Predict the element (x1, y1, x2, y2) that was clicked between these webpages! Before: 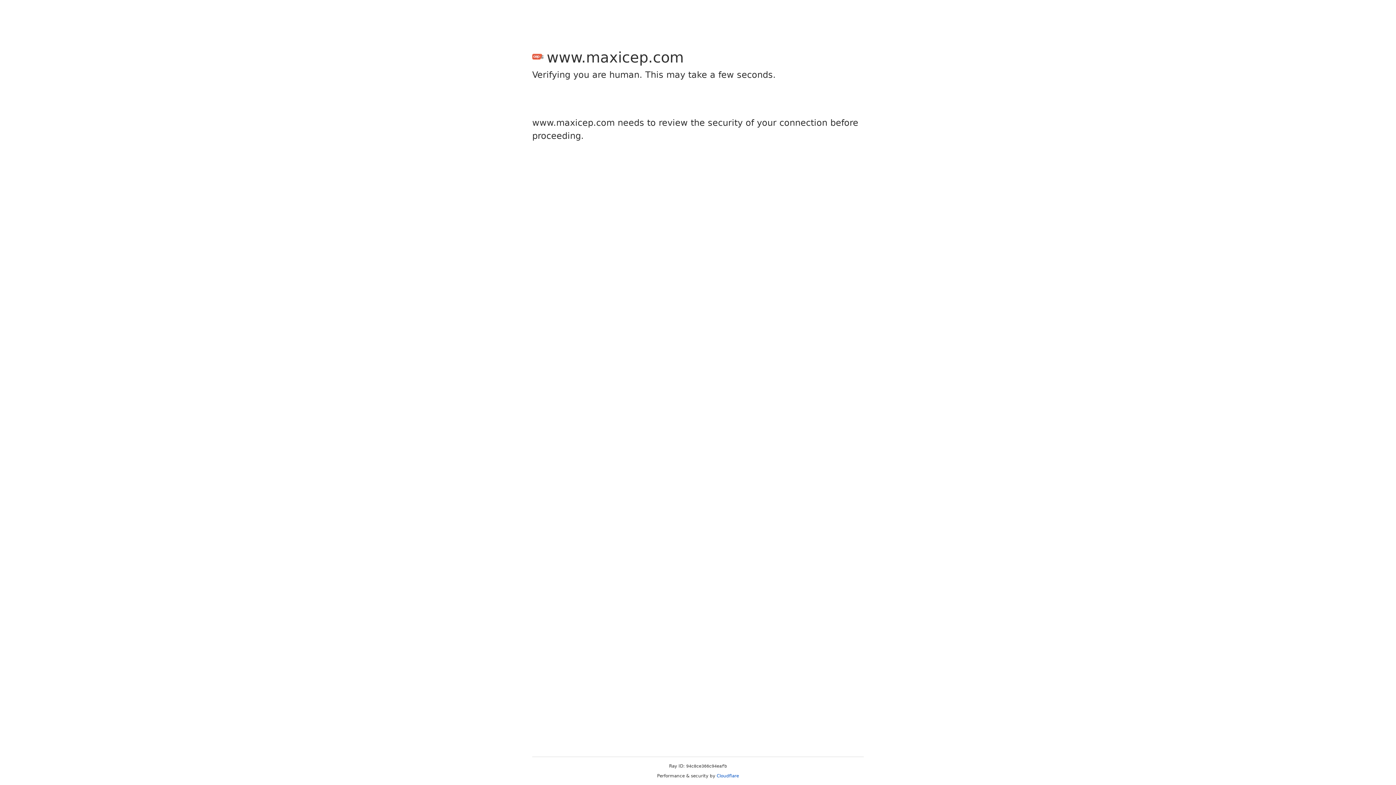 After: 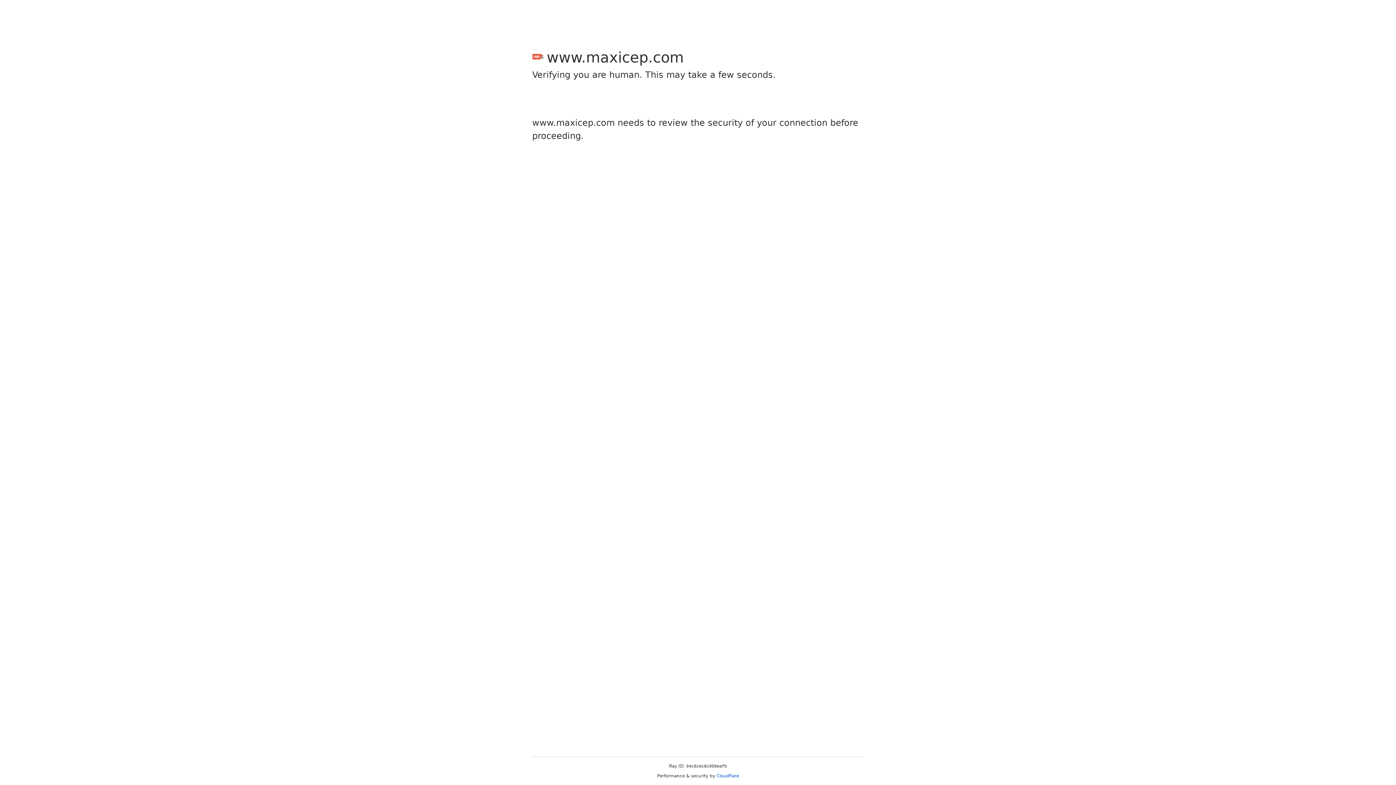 Action: bbox: (716, 773, 739, 778) label: Cloudflare